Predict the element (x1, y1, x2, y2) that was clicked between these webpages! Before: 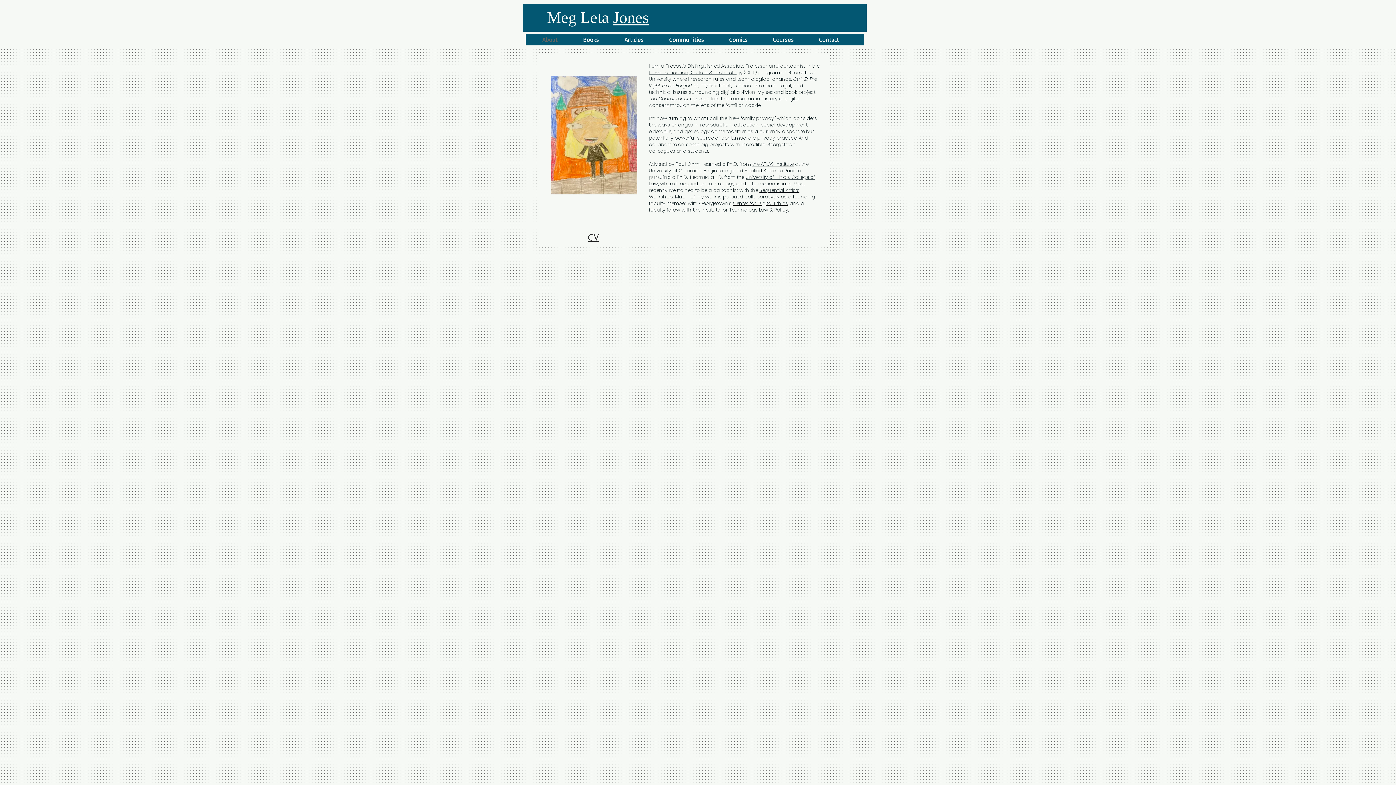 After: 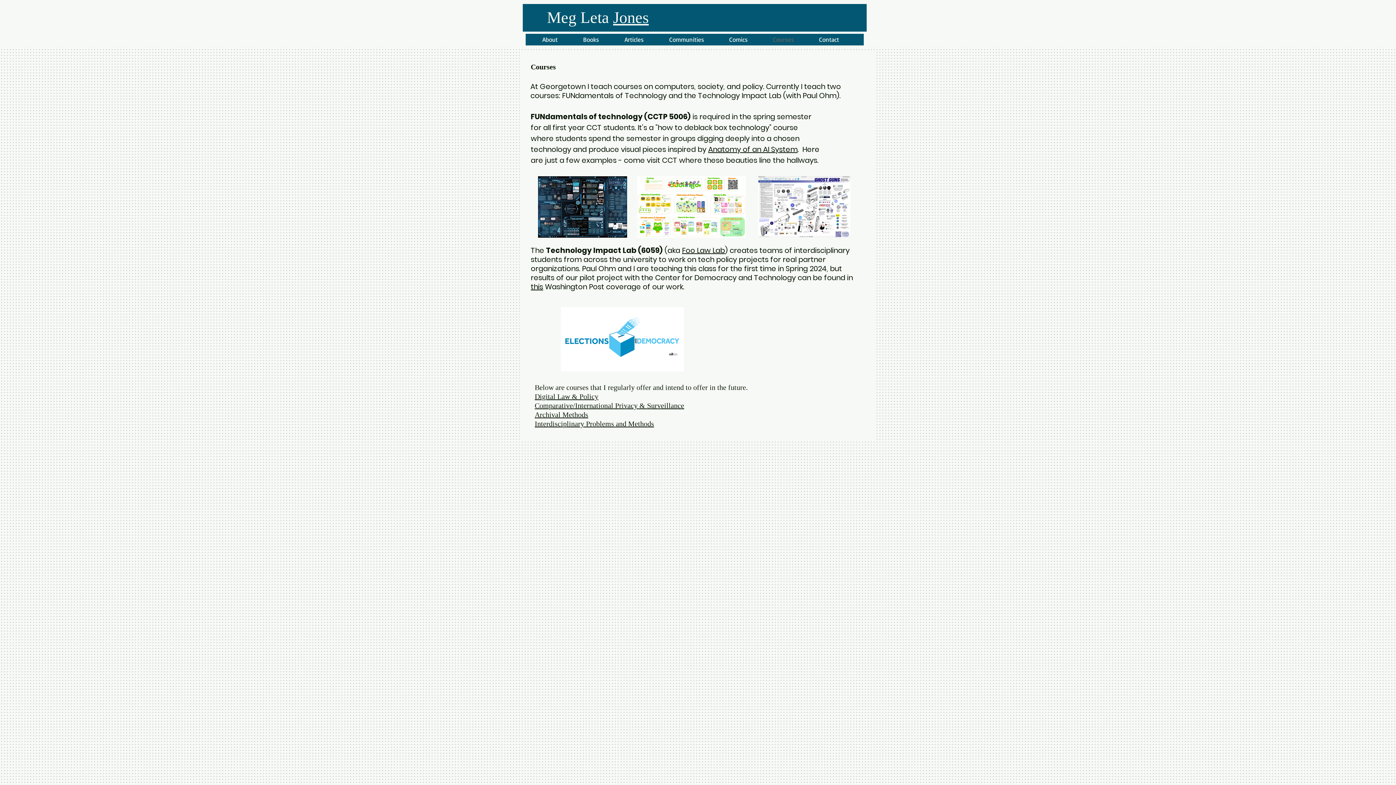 Action: label: Courses bbox: (769, 35, 815, 43)